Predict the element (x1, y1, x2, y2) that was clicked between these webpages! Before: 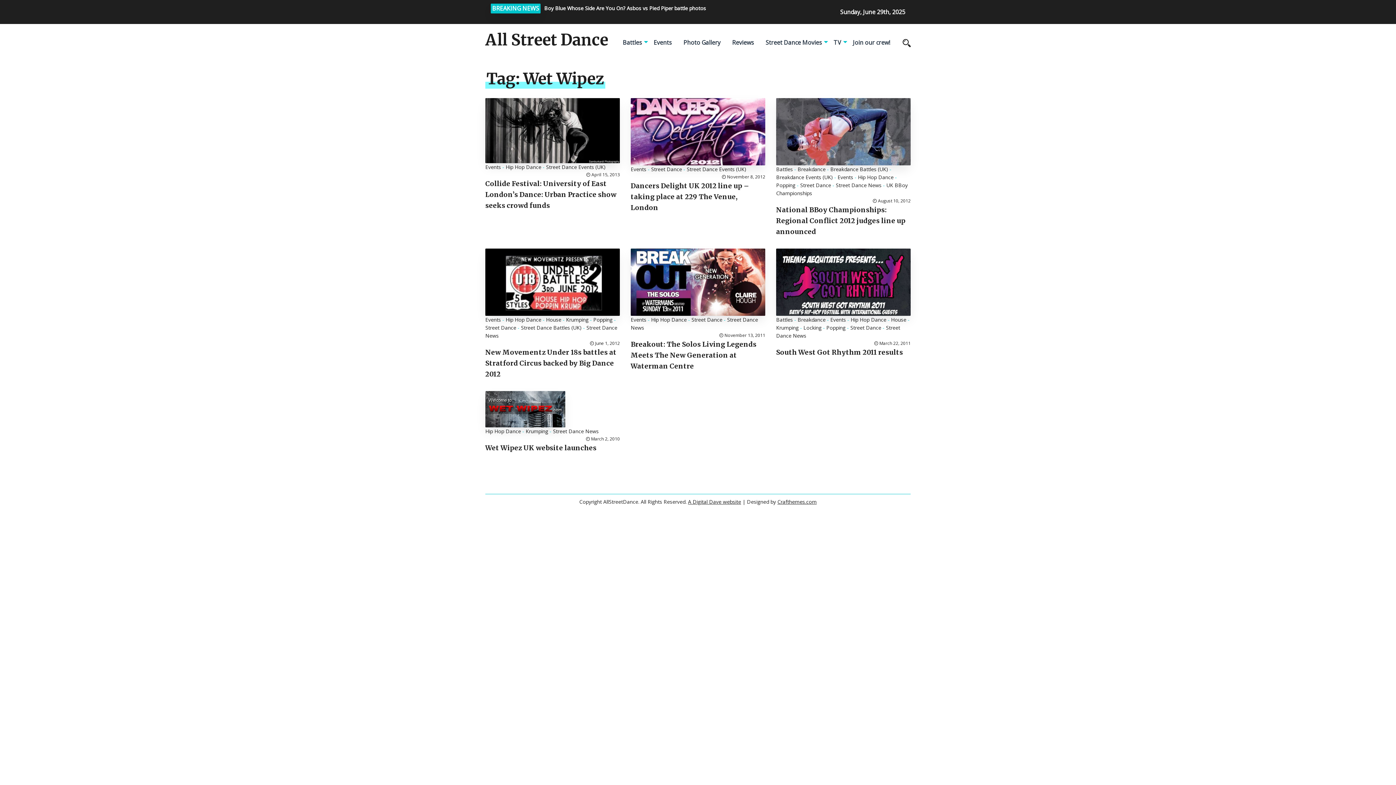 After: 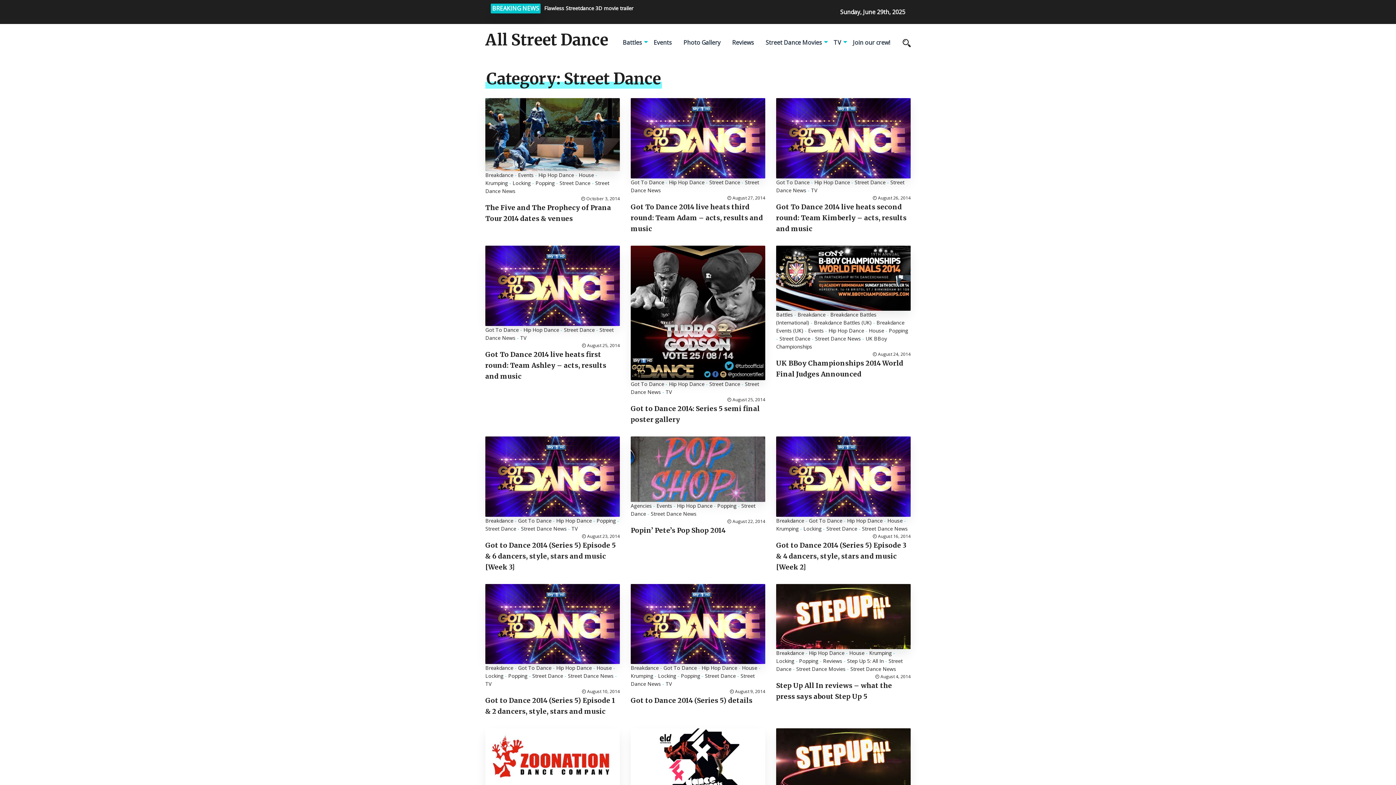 Action: bbox: (850, 324, 881, 331) label: Street Dance